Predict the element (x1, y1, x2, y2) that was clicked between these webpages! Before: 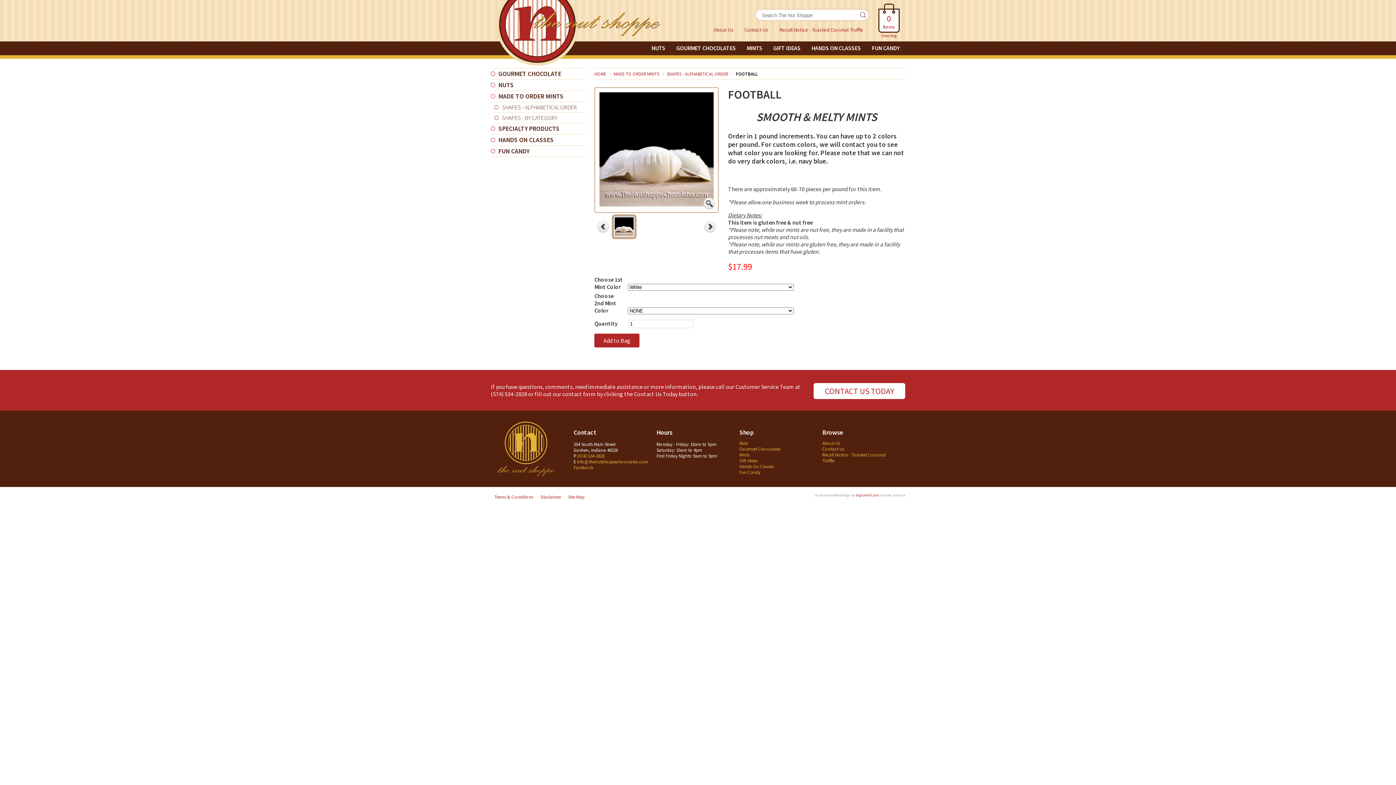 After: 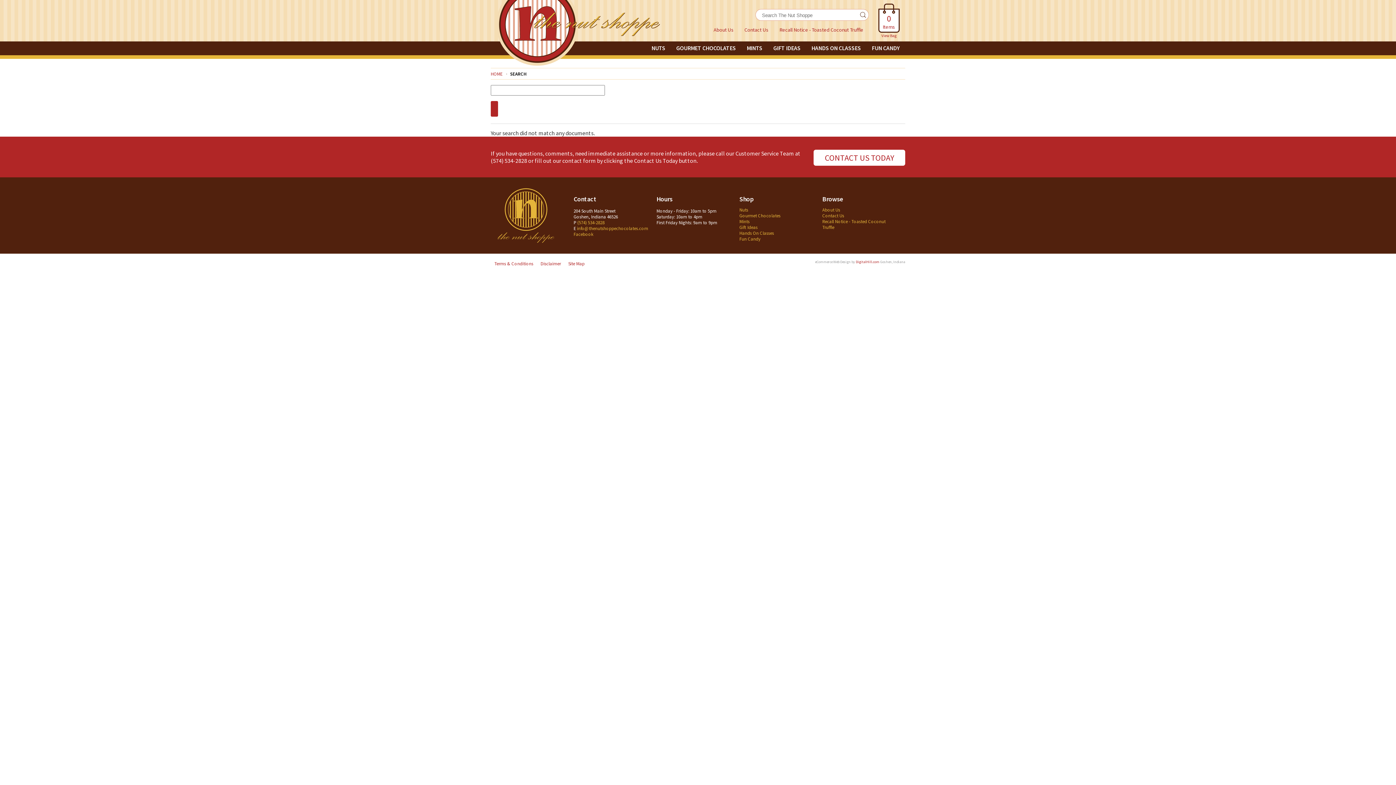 Action: bbox: (860, 12, 866, 17)